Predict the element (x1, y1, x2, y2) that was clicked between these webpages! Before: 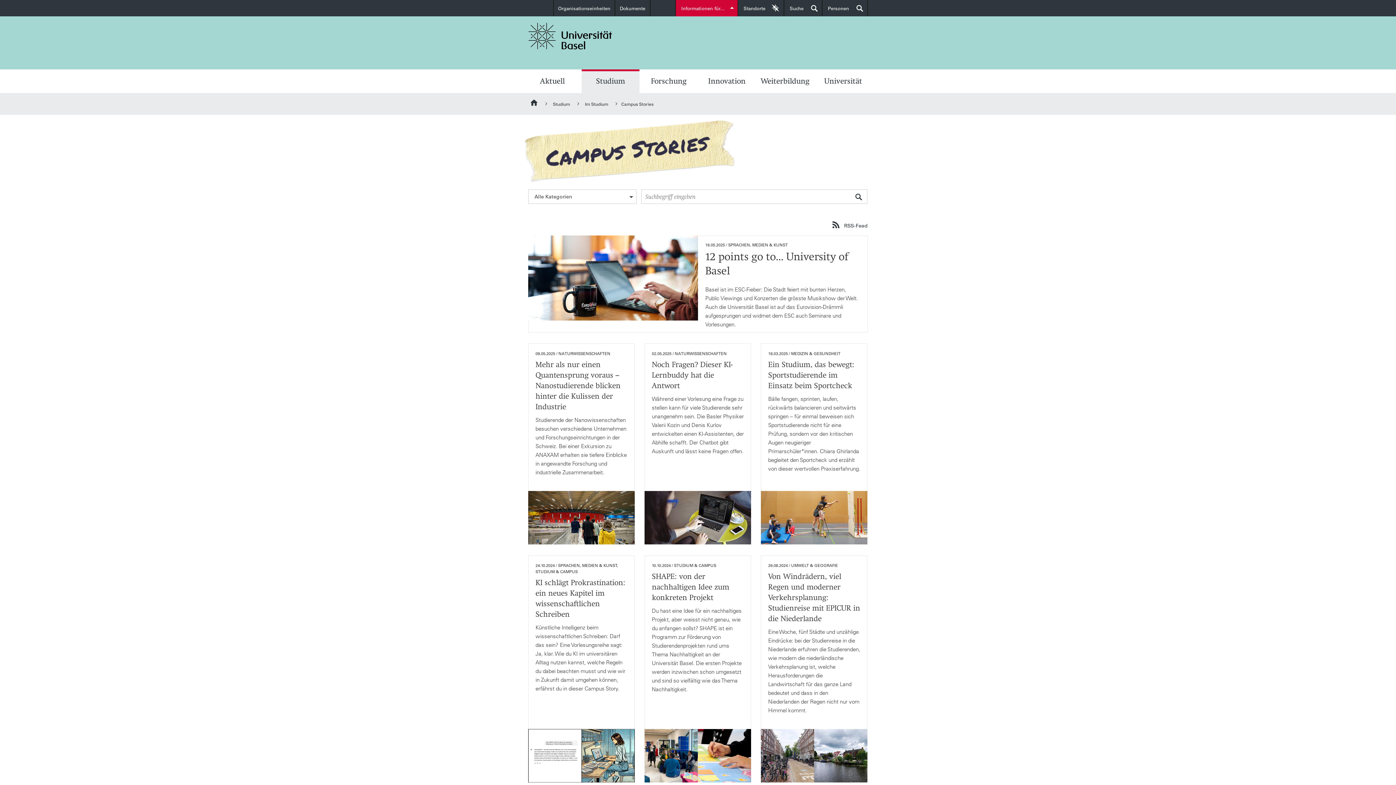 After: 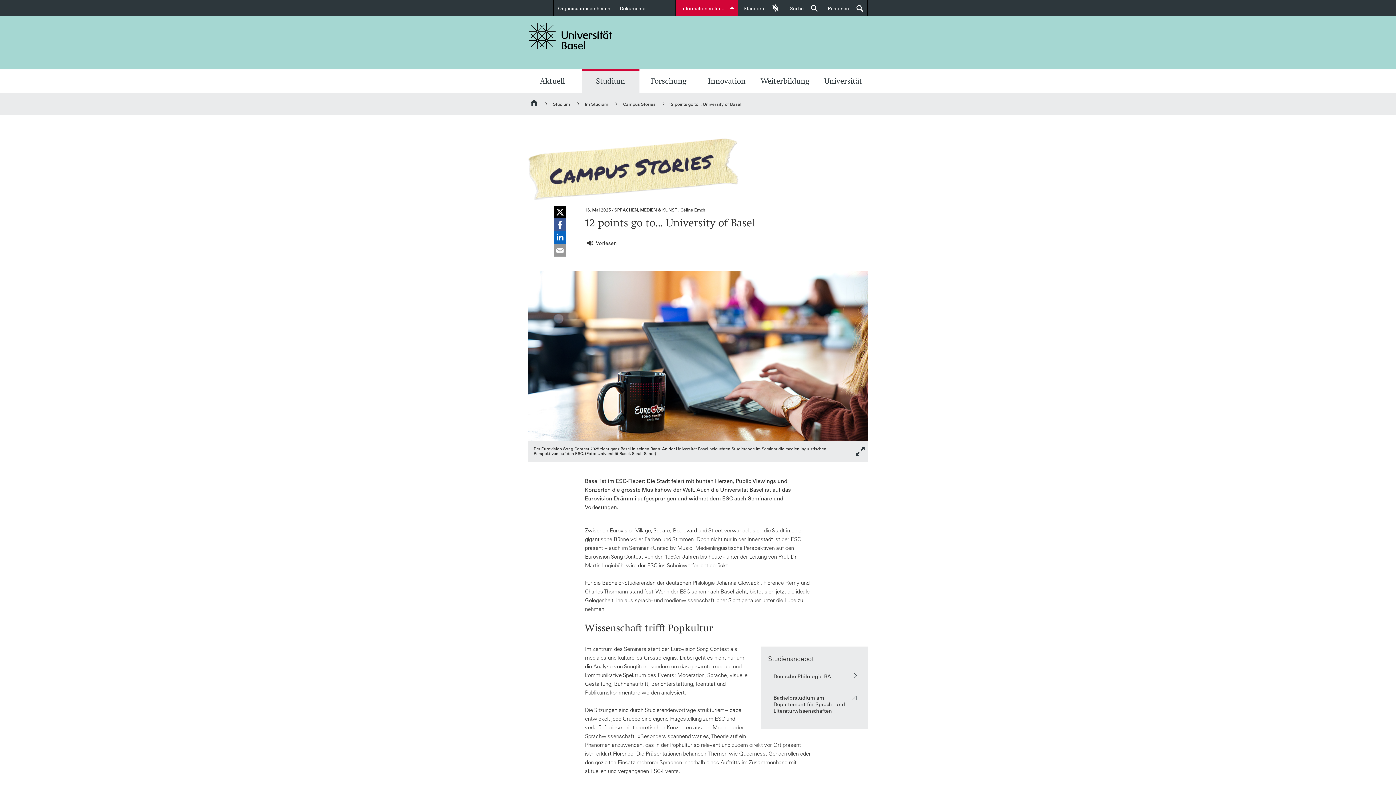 Action: bbox: (528, 235, 867, 332) label: 	
16.05.2025 / SPRACHEN, MEDIEN & KUNST
12 points go to... University of Basel

Basel ist im ESC-Fieber: Die Stadt feiert mit bunten Herzen, Public Viewings und Konzerten die grösste Musikshow der Welt. Auch die Universität Basel ist auf das Eurovision-Drämmli aufgesprungen und widmet dem ESC auch Seminare und Vorlesungen.